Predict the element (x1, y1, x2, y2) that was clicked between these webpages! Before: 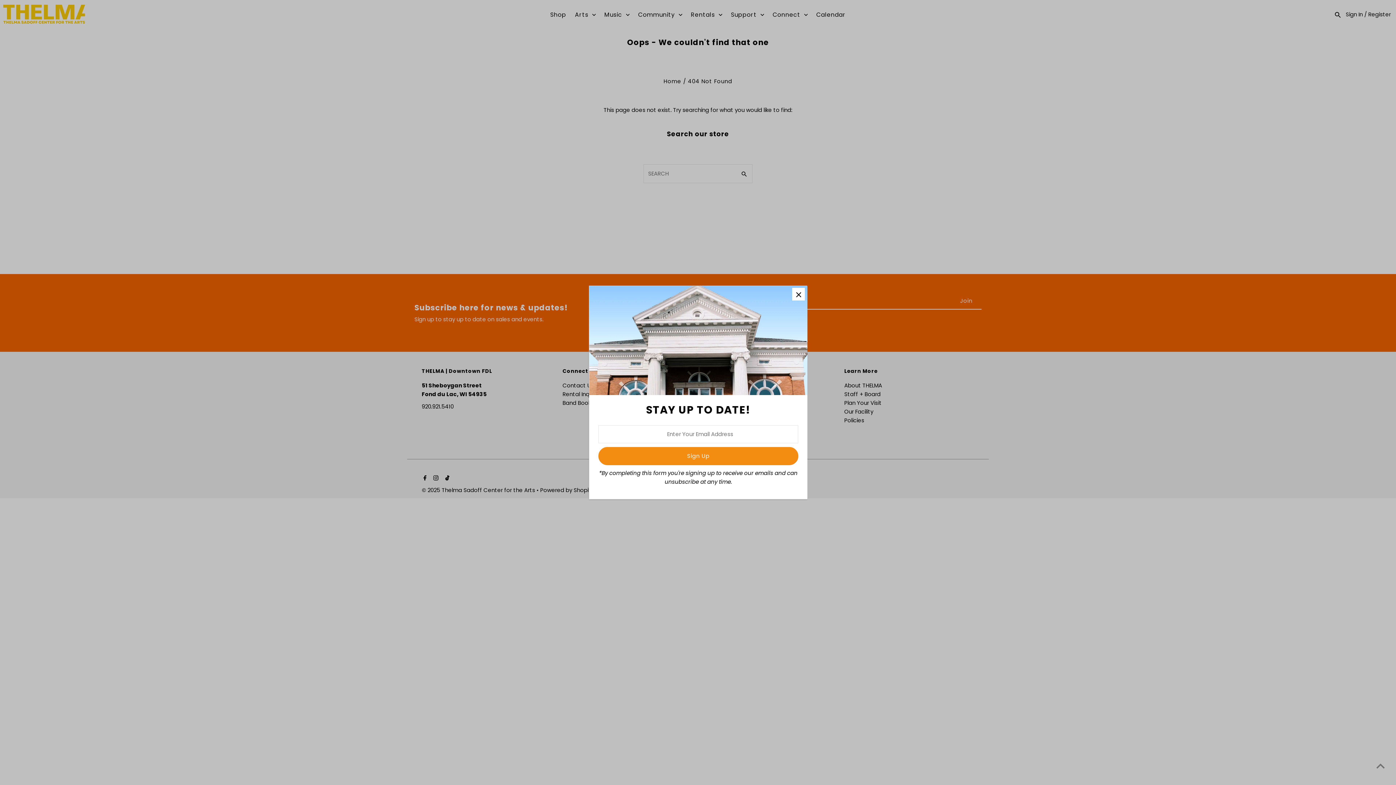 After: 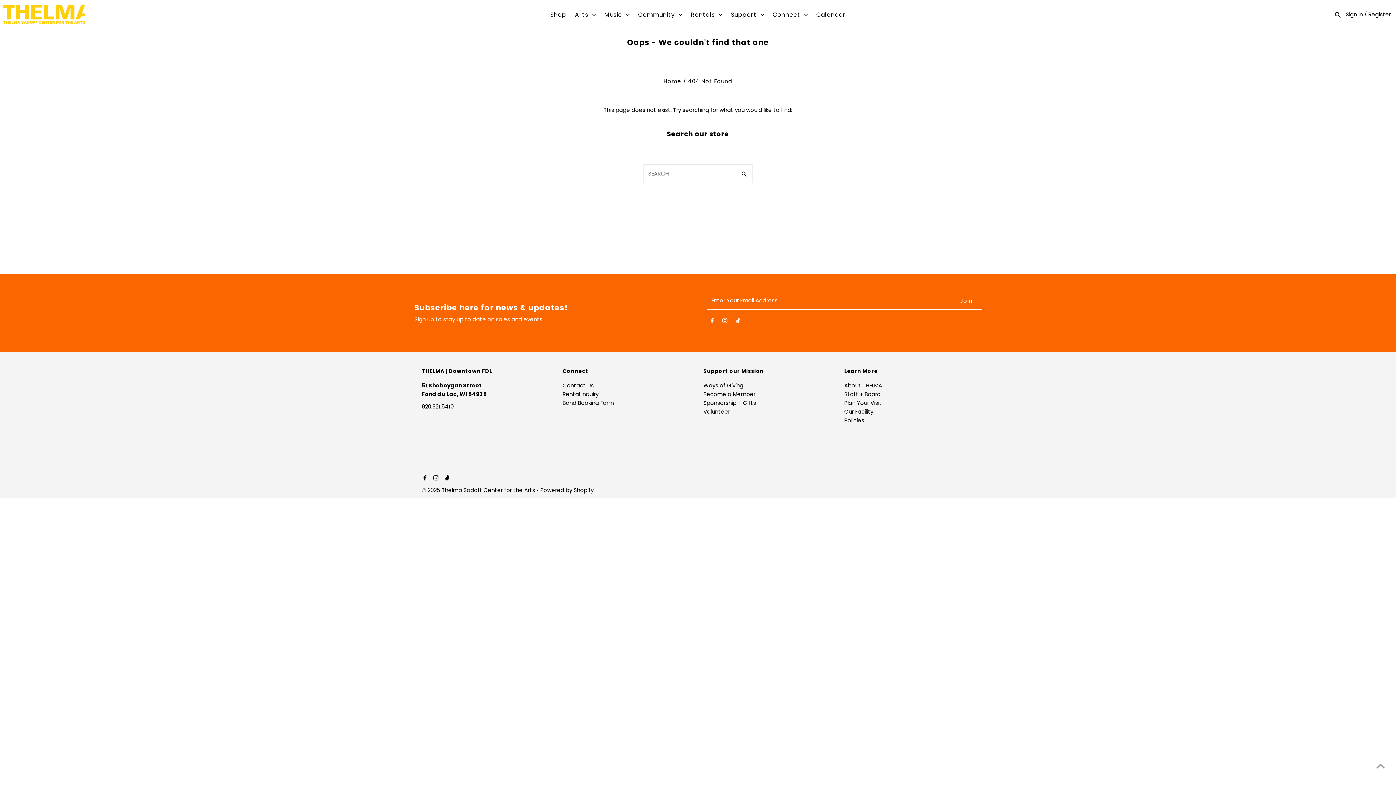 Action: bbox: (792, 288, 805, 300)